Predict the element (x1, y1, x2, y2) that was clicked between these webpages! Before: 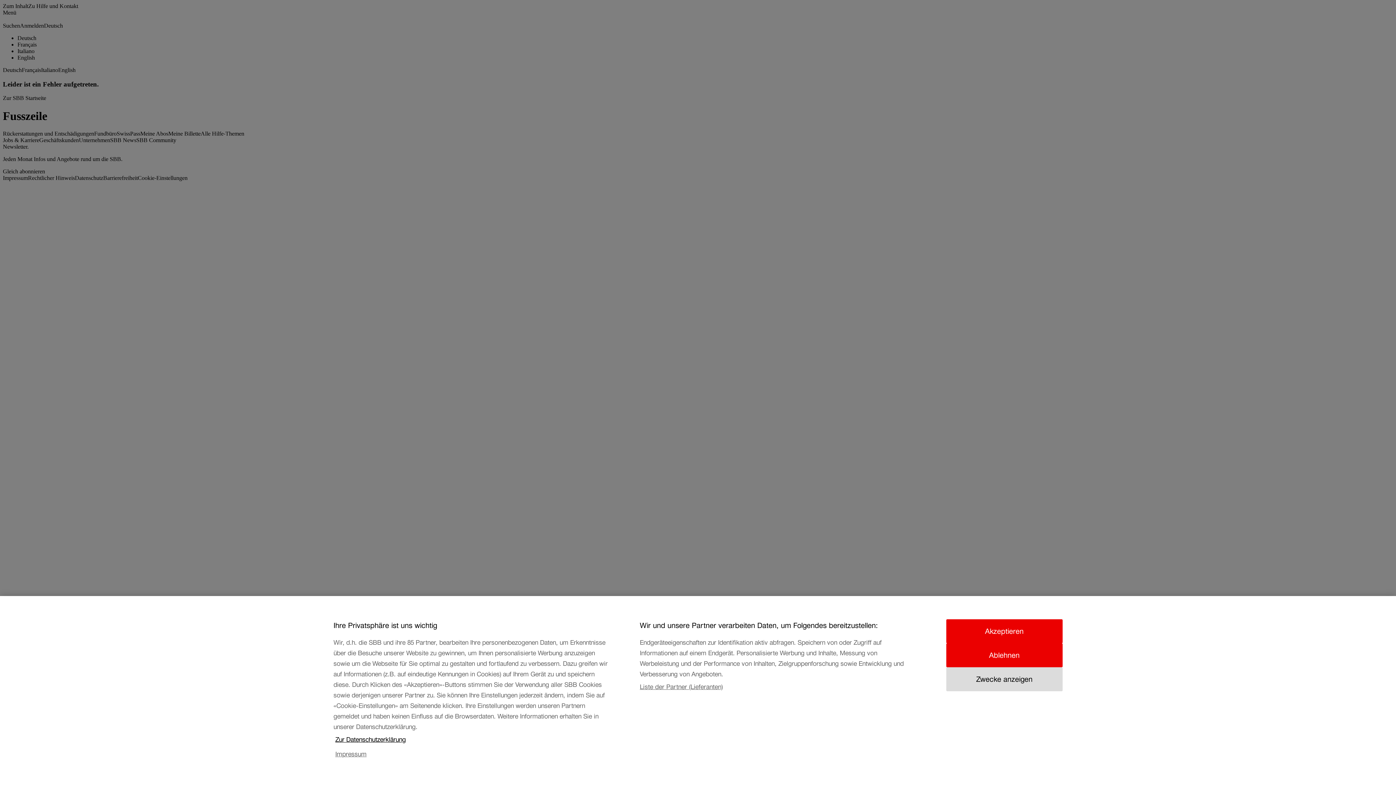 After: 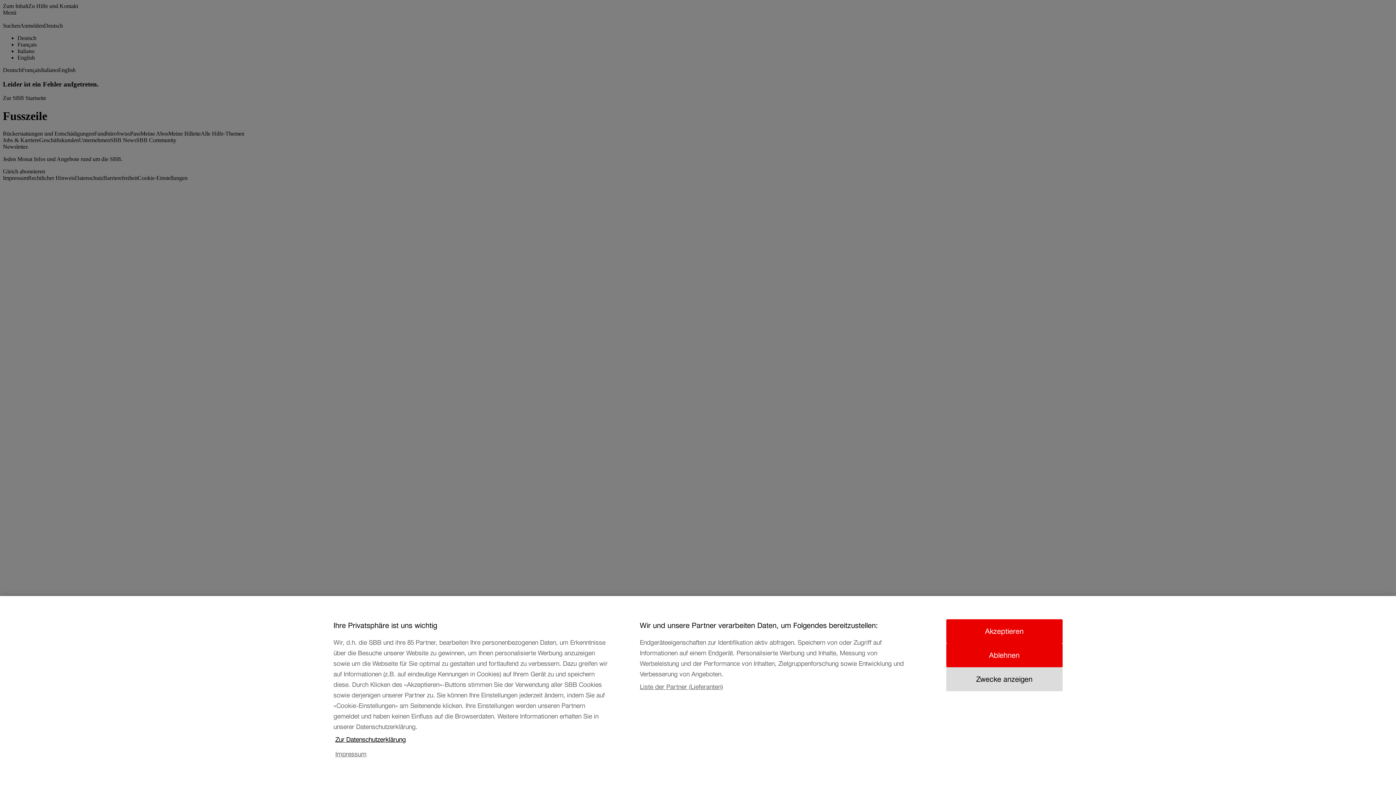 Action: label: Zur Datenschutzerklärung, wird in neuer registerkarte geöffnet bbox: (335, 736, 611, 751)